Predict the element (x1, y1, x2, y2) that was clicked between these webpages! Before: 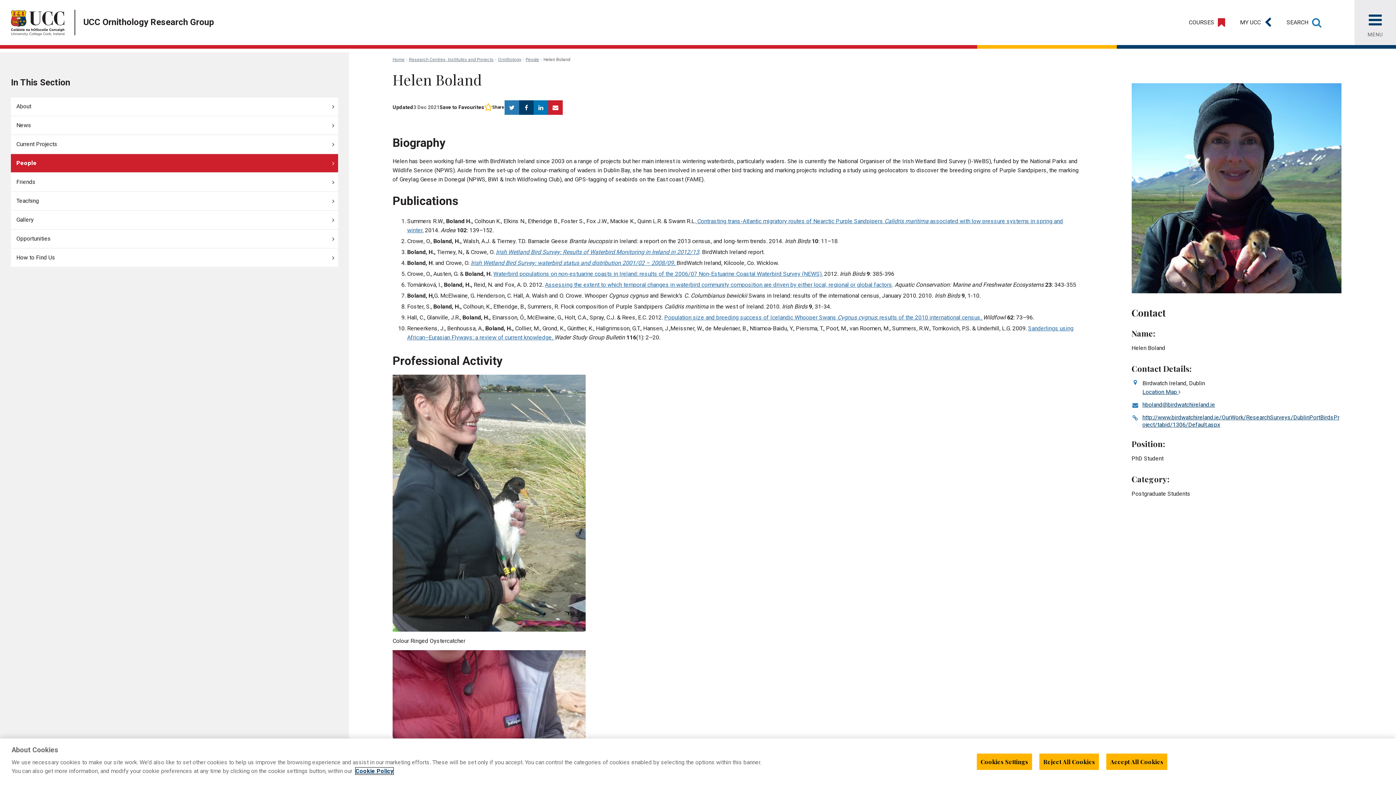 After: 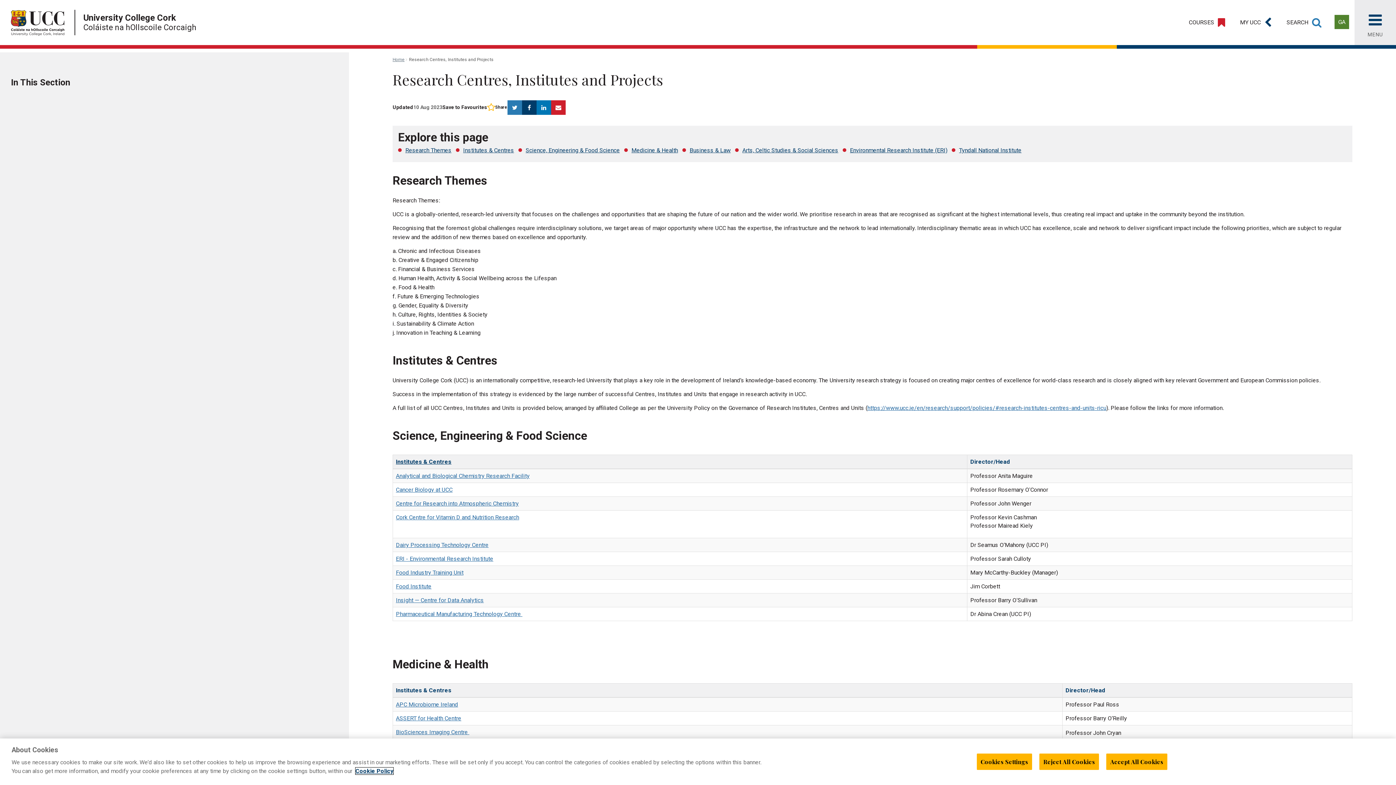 Action: label: Research Centres, Institutes and Projects bbox: (409, 57, 493, 62)